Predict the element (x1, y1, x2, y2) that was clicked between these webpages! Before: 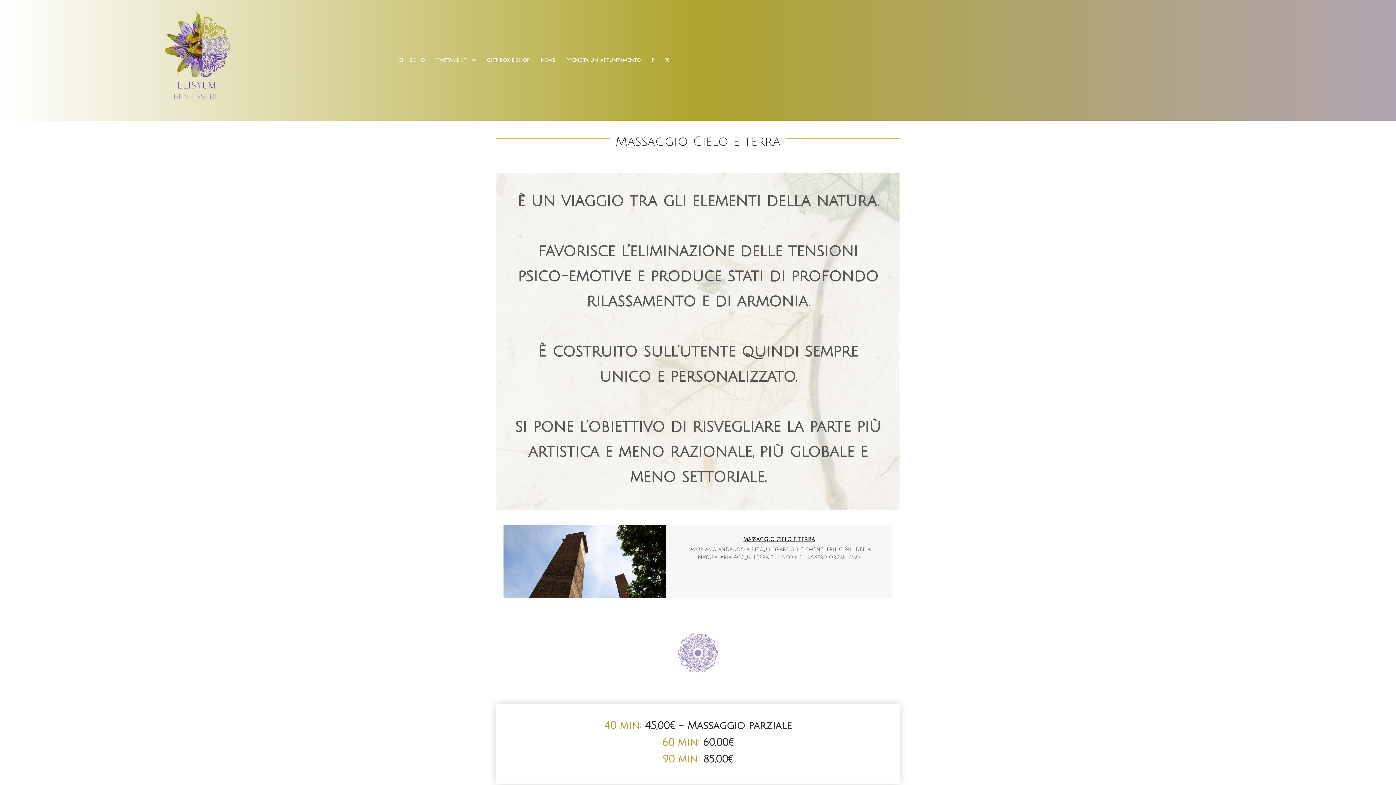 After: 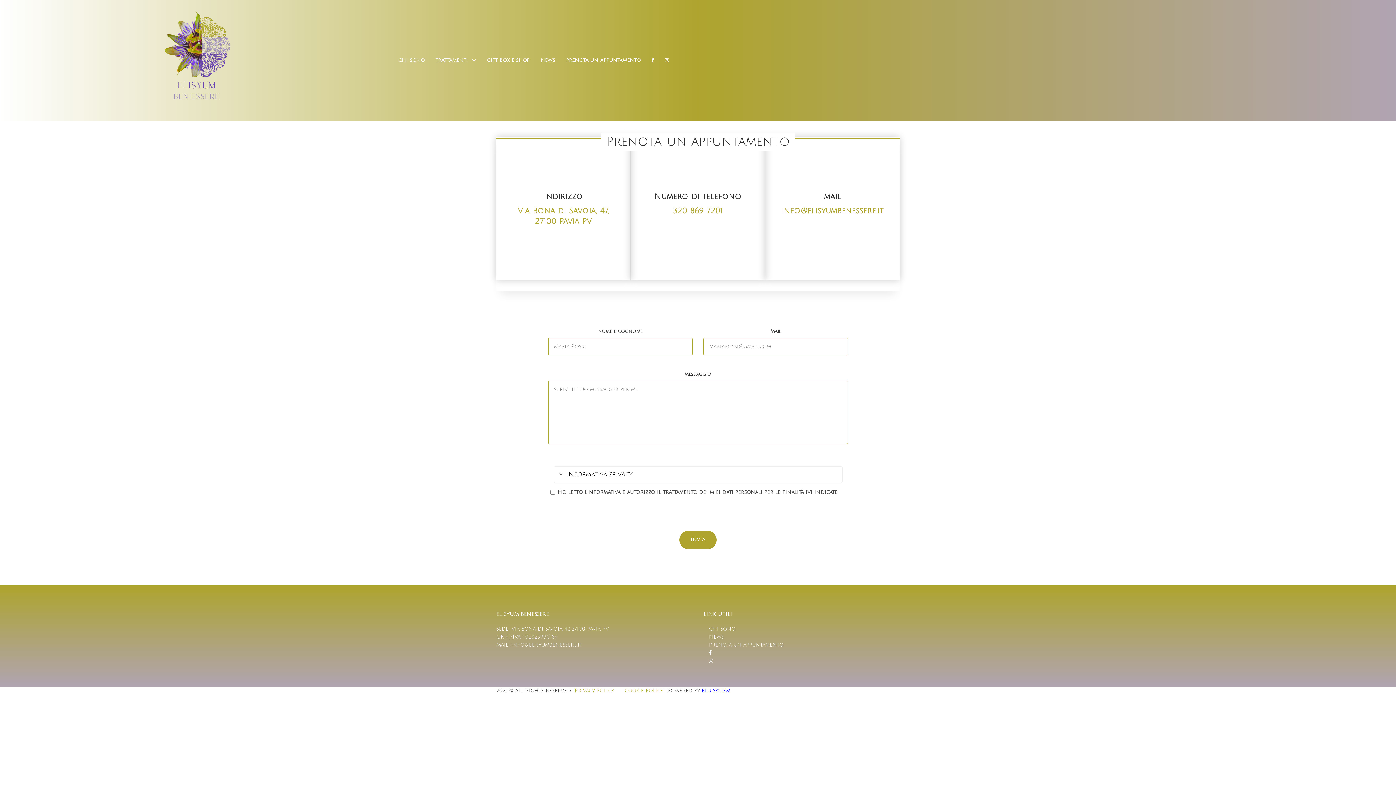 Action: bbox: (566, 57, 640, 62) label: PRENOTA UN APPUNTAMENTO